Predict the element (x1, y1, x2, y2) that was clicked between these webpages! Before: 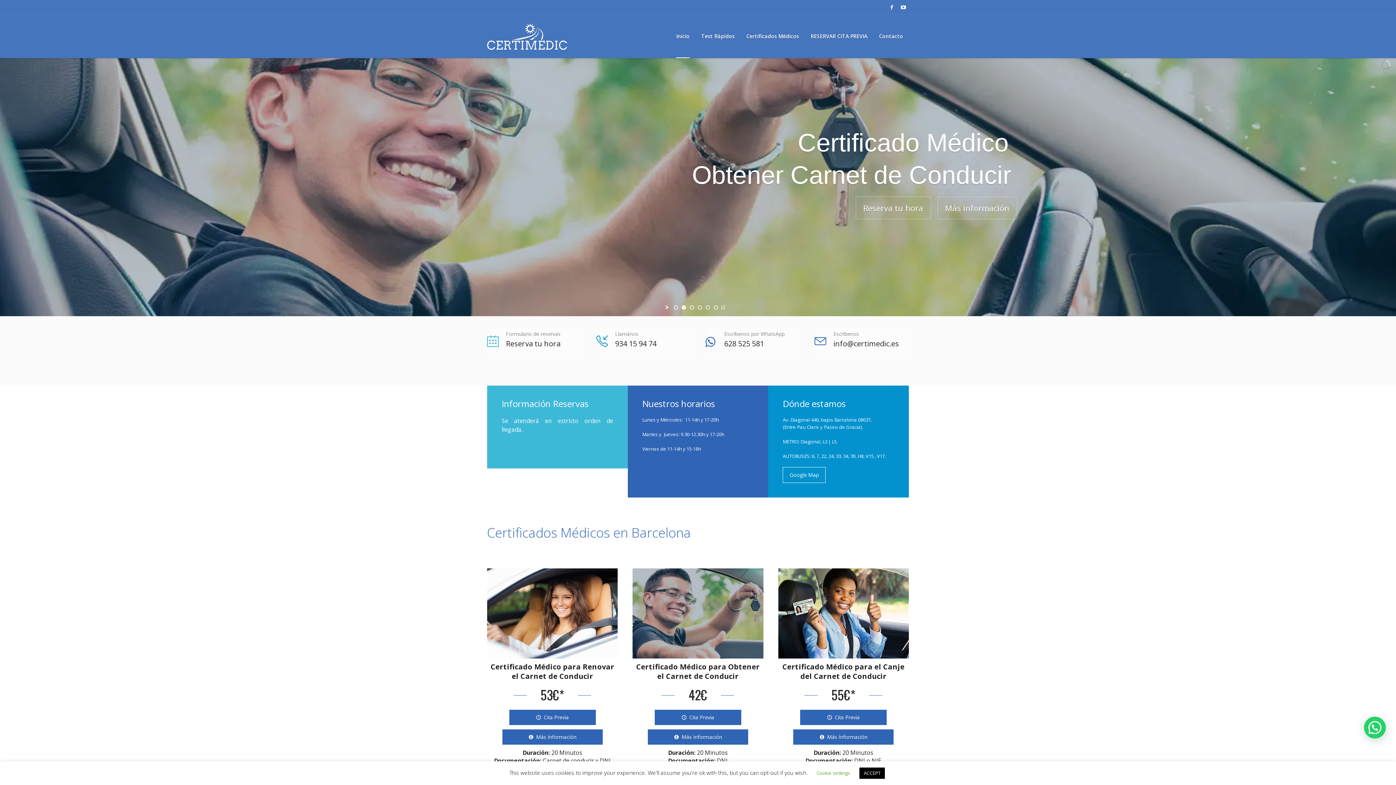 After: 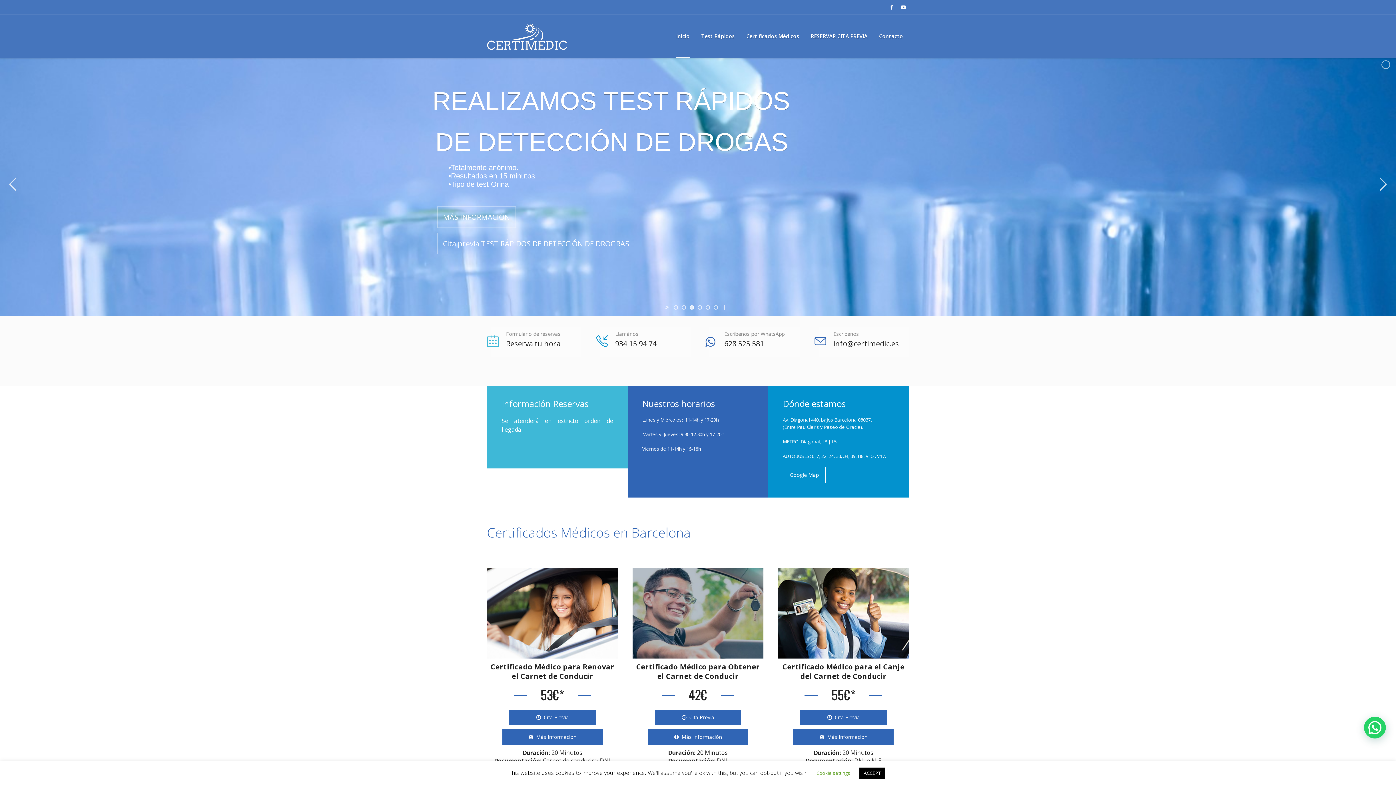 Action: bbox: (721, 305, 724, 309) label: stop slideshow